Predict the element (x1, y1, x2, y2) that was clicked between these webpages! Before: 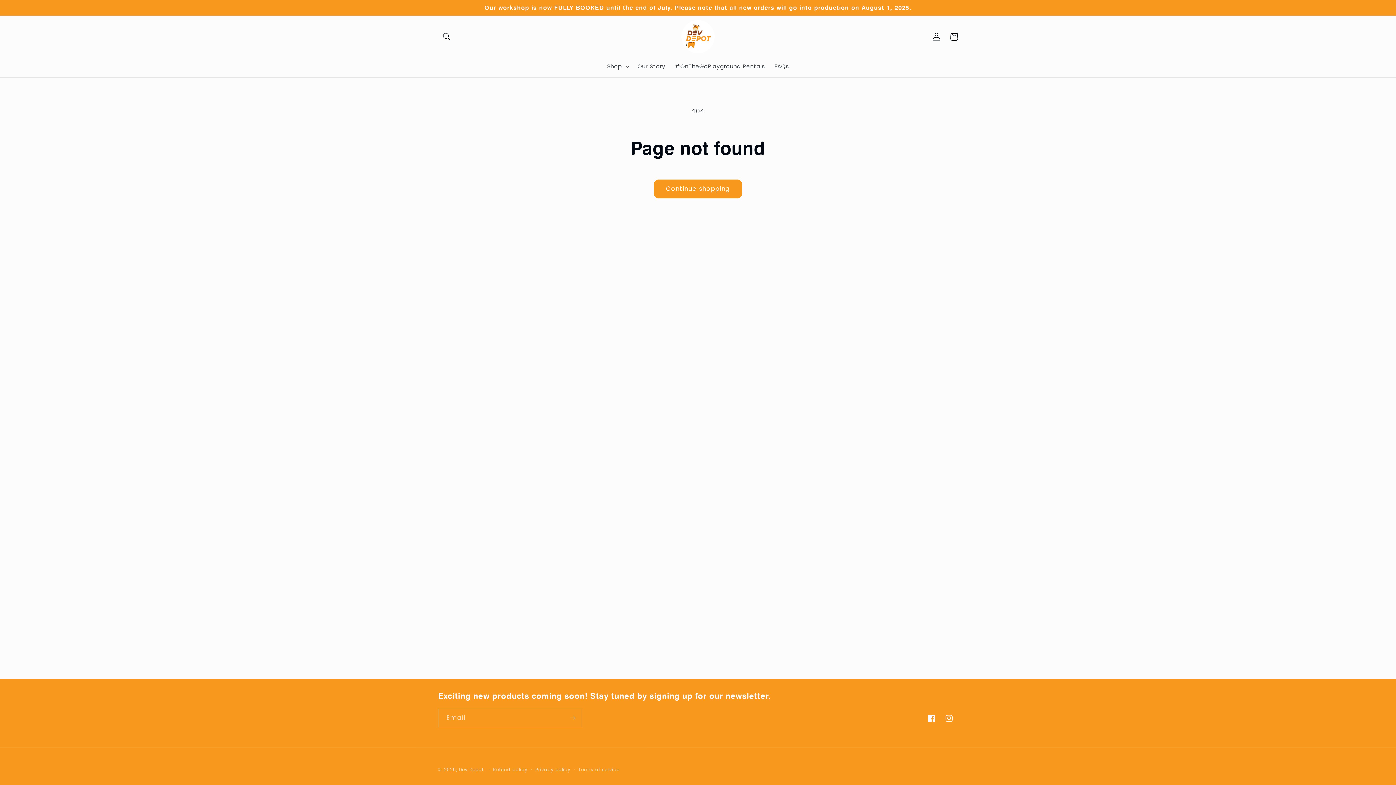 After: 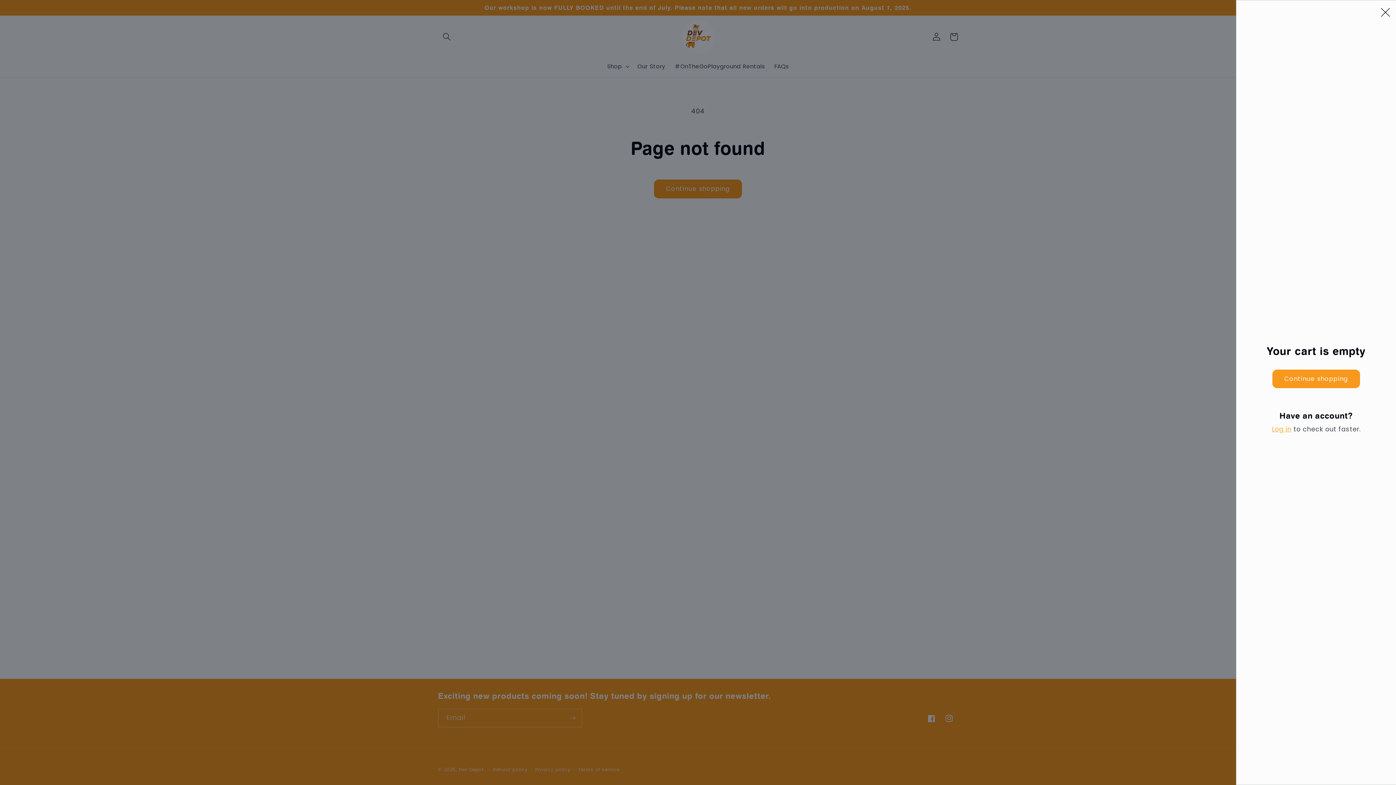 Action: label: Cart bbox: (945, 28, 962, 45)